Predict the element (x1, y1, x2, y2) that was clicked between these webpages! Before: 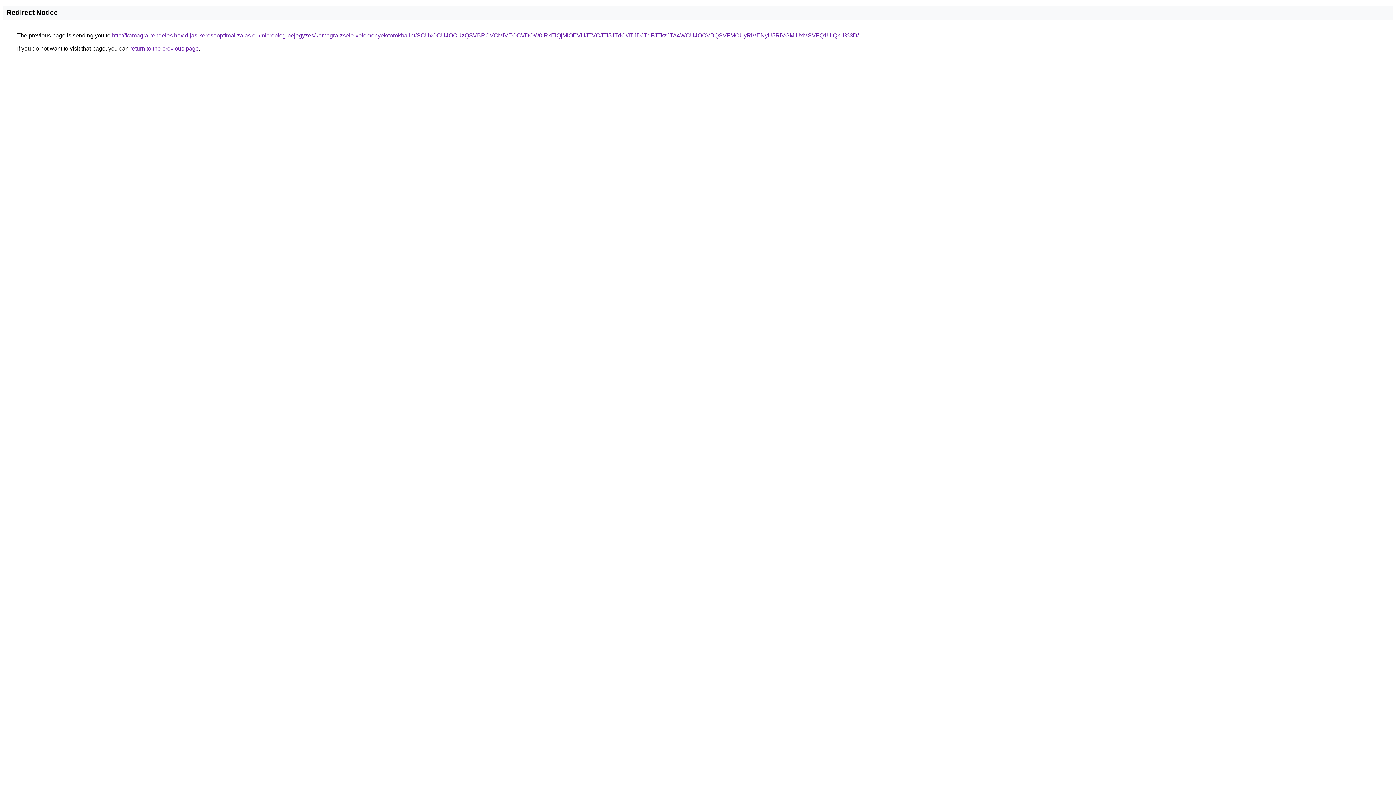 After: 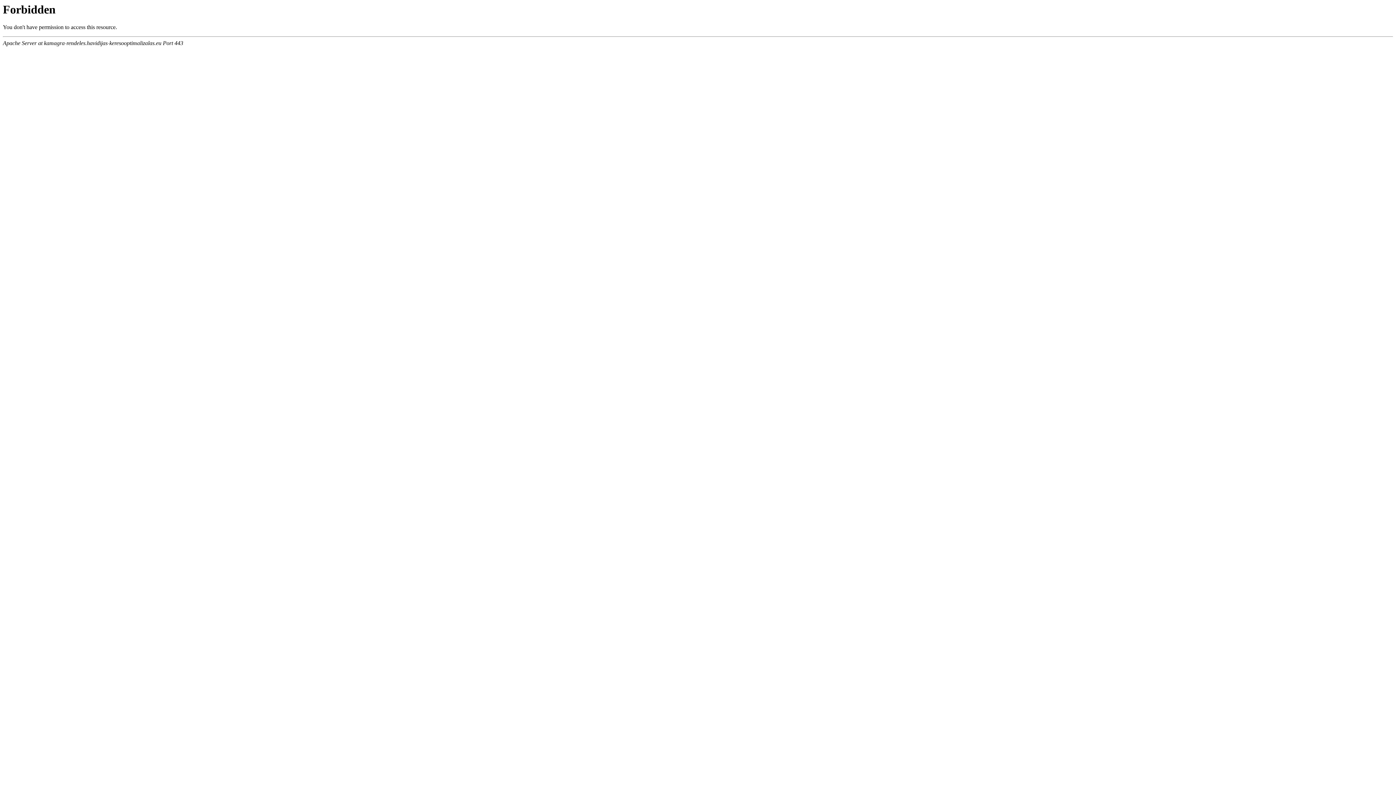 Action: label: http://kamagra-rendeles.havidijas-keresooptimalizalas.eu/microblog-bejegyzes/kamagra-zsele-velemenyek/torokbalint/SCUxOCU4OCUzQSVBRCVCMiVEOCVDOW0lRkElQjMlOEVHJTVCJTI5JTdC/JTJDJTdFJTkzJTA4WCU4OCVBQSVFMCUyRiVENyU5RiVGMiUxMSVFQ1UlQkU%3D/ bbox: (112, 32, 858, 38)